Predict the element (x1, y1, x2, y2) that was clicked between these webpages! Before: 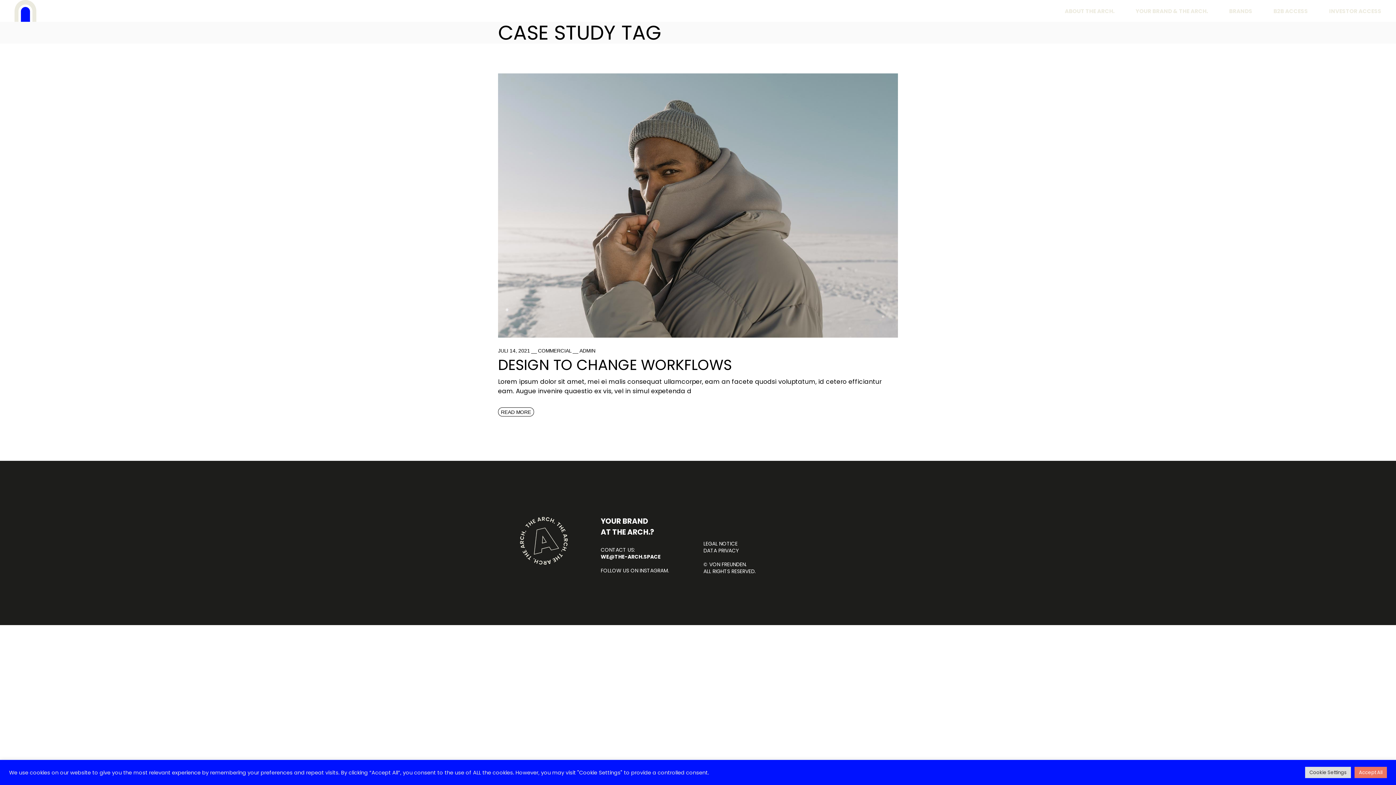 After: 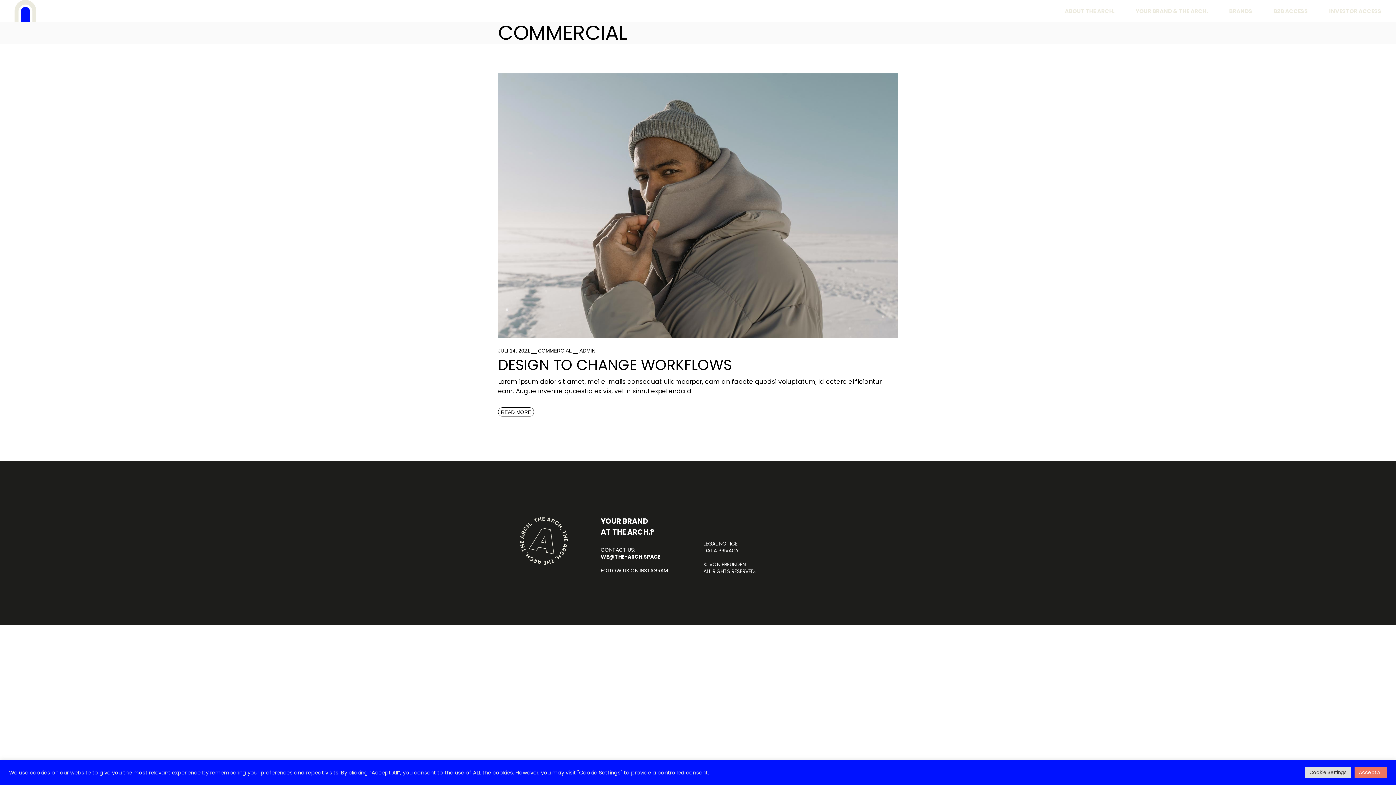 Action: label: COMMERCIAL bbox: (538, 347, 571, 354)